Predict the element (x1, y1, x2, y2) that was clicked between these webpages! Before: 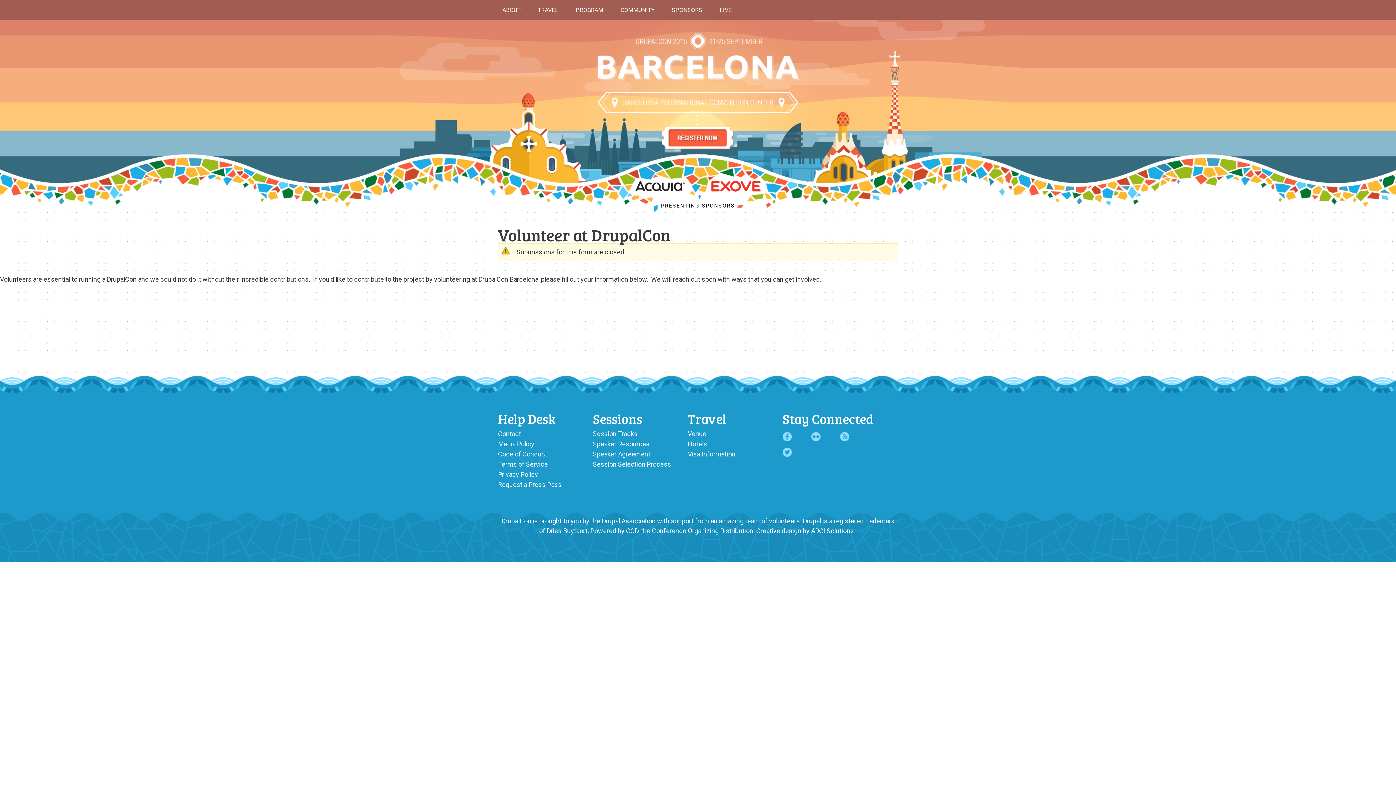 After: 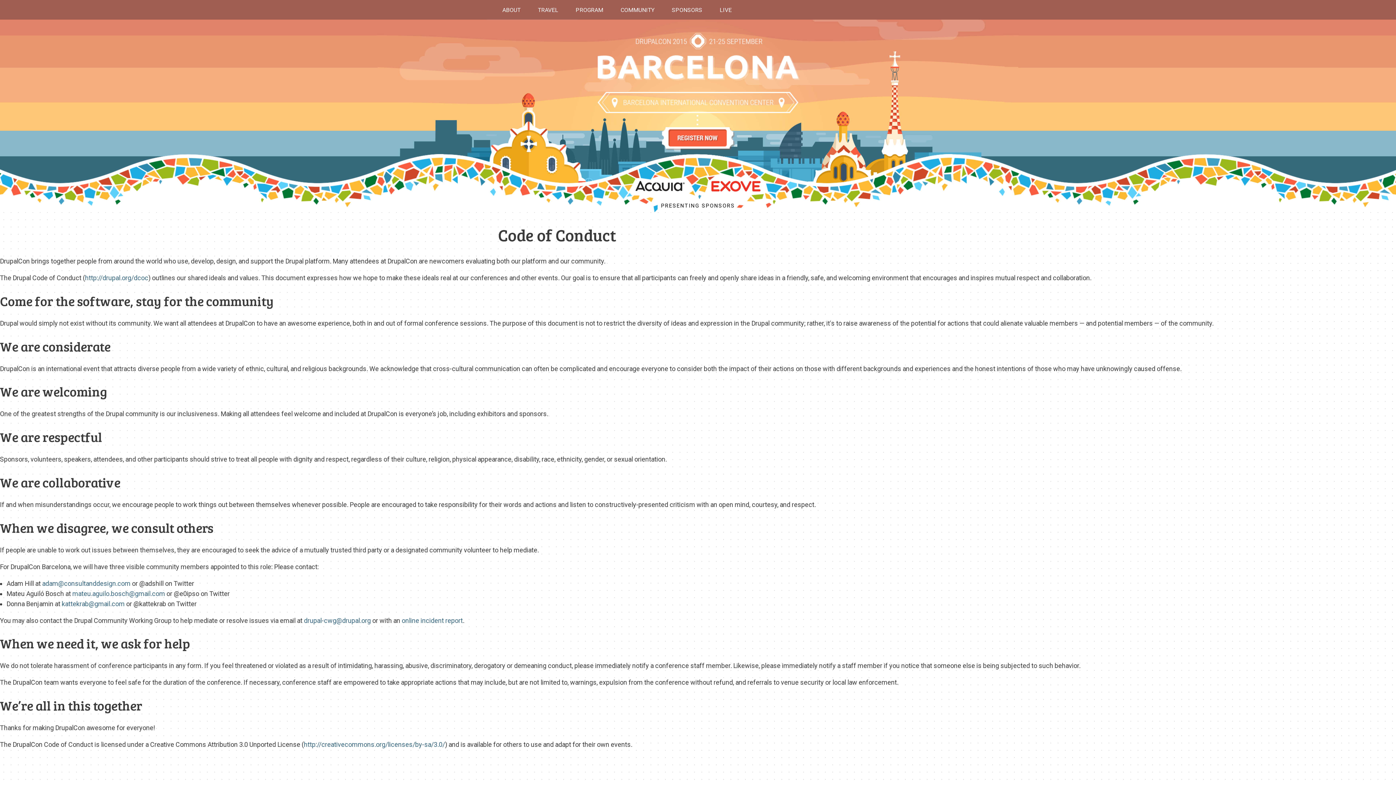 Action: label: Code of Conduct bbox: (498, 450, 547, 458)